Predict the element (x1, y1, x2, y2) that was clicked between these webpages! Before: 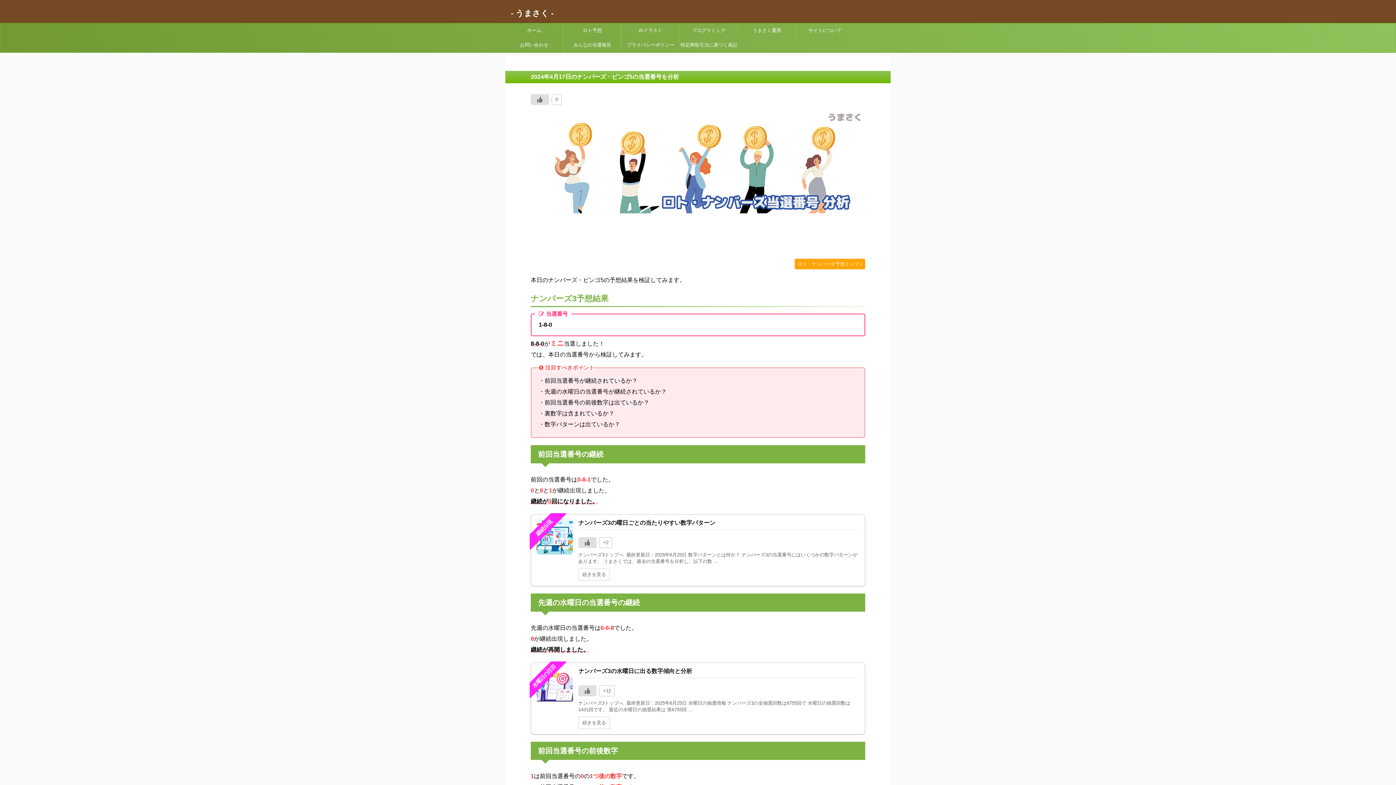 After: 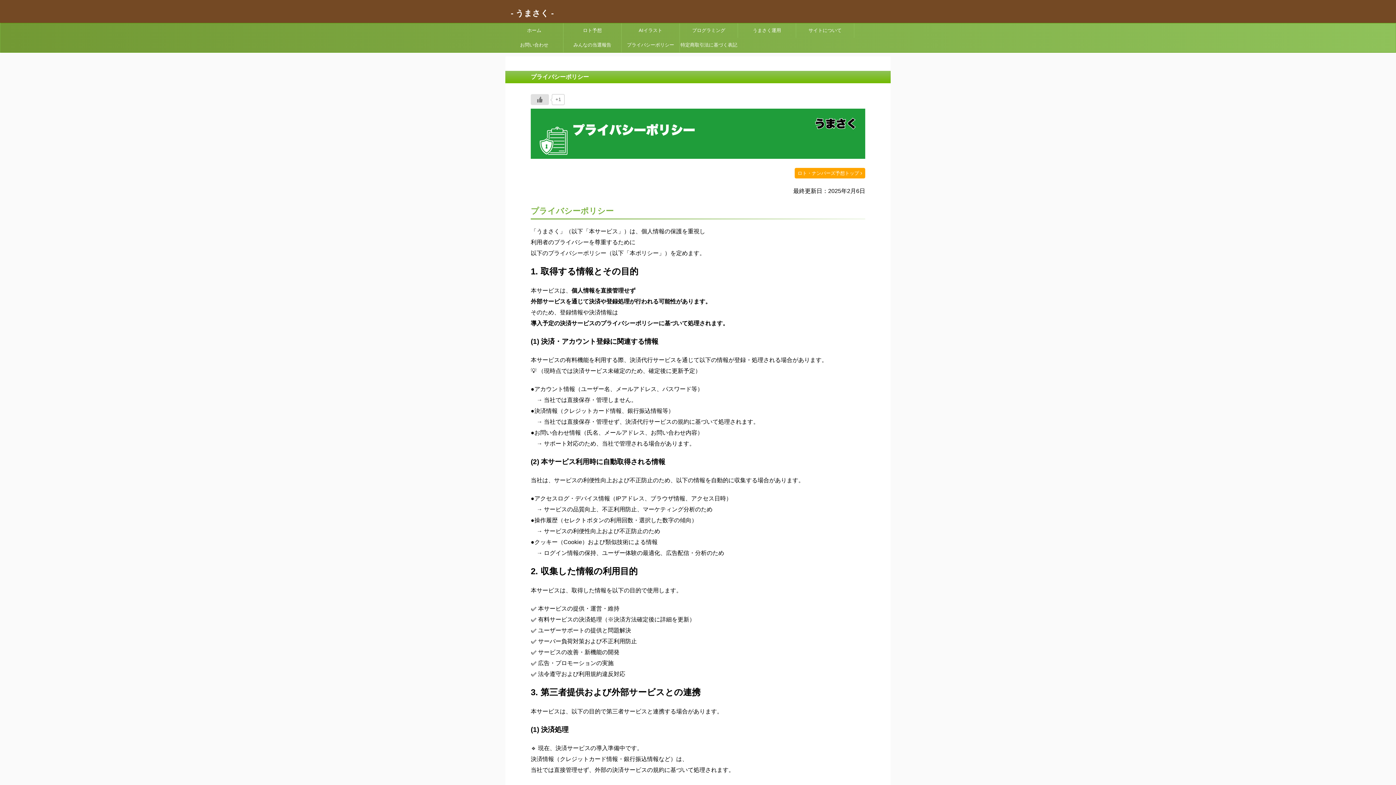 Action: bbox: (621, 37, 679, 52) label: プライバシーポリシー